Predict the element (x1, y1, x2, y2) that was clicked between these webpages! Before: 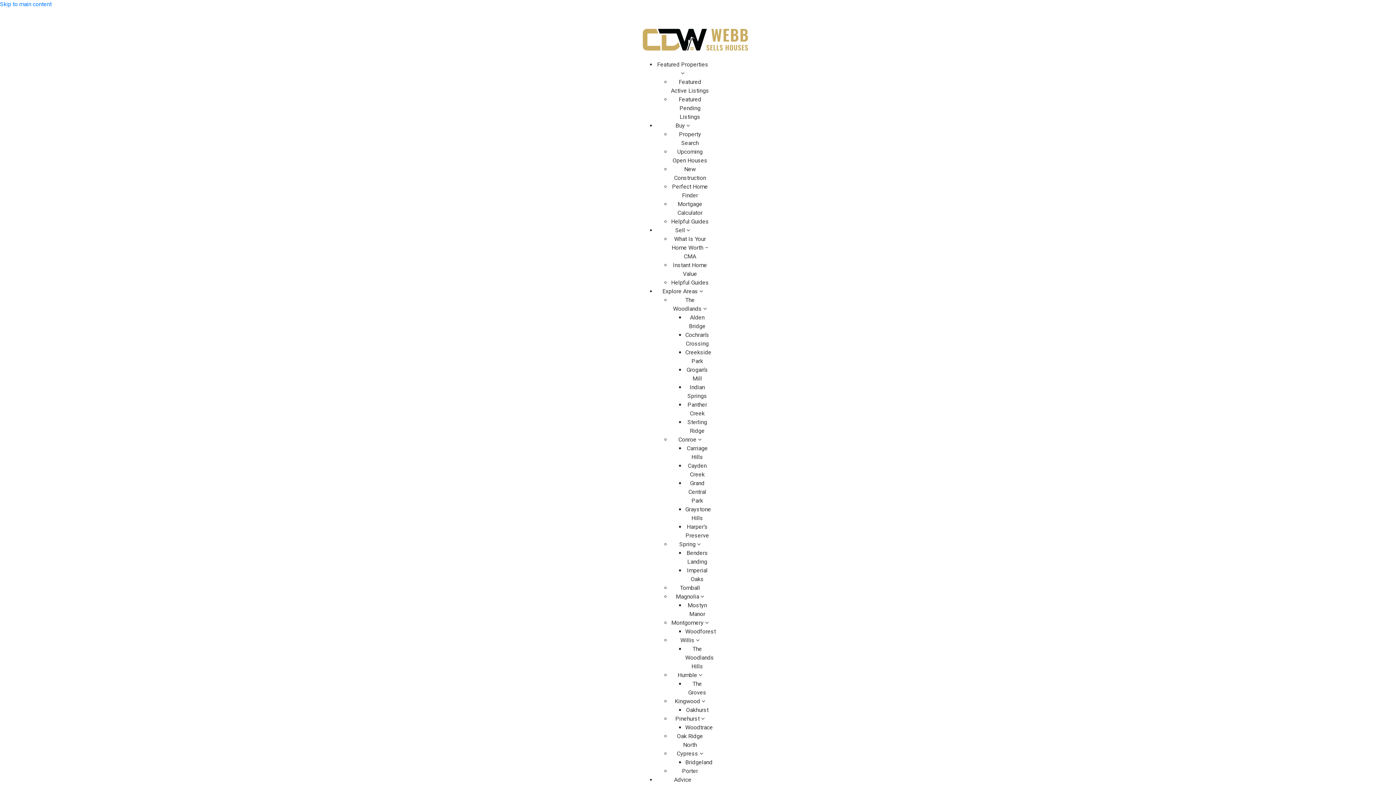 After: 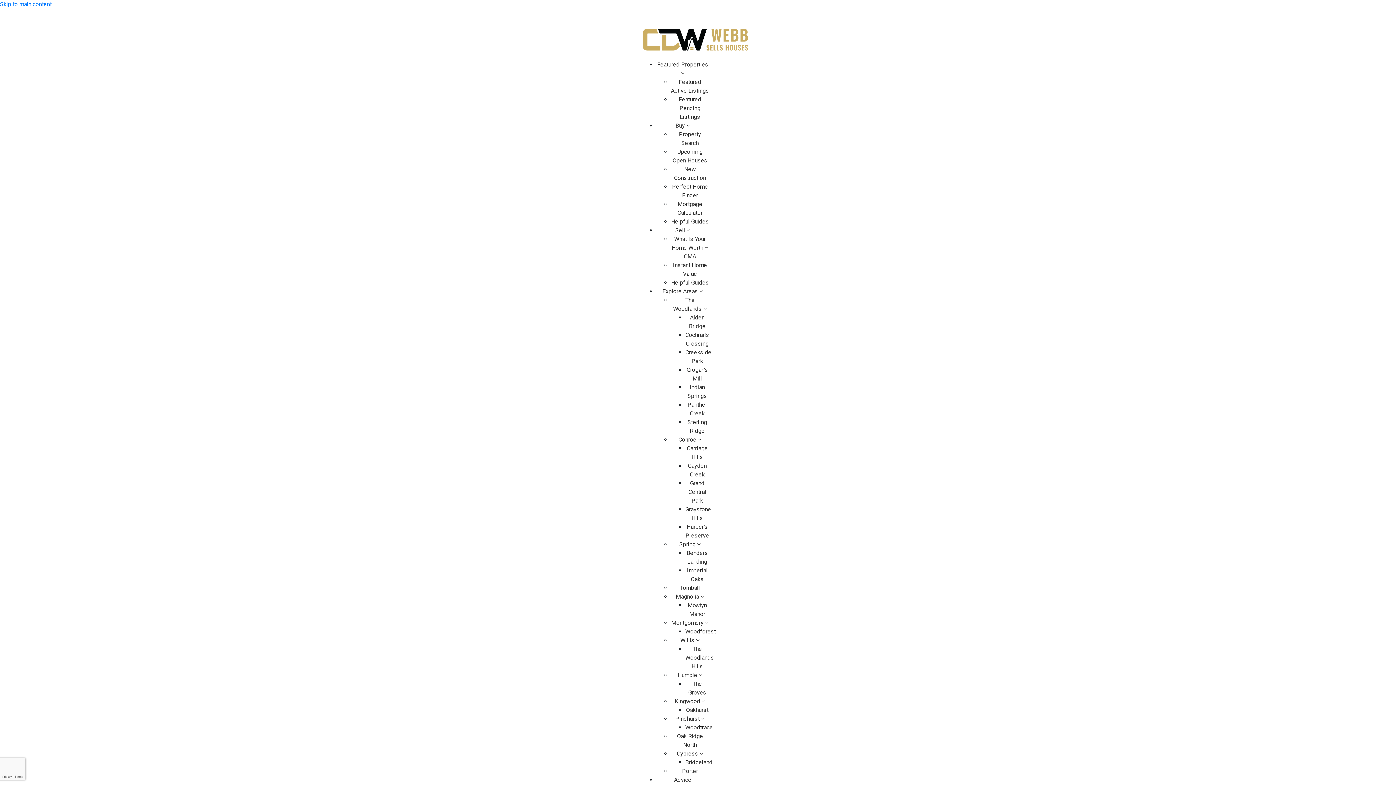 Action: label: Helpful Guides bbox: (671, 218, 709, 225)